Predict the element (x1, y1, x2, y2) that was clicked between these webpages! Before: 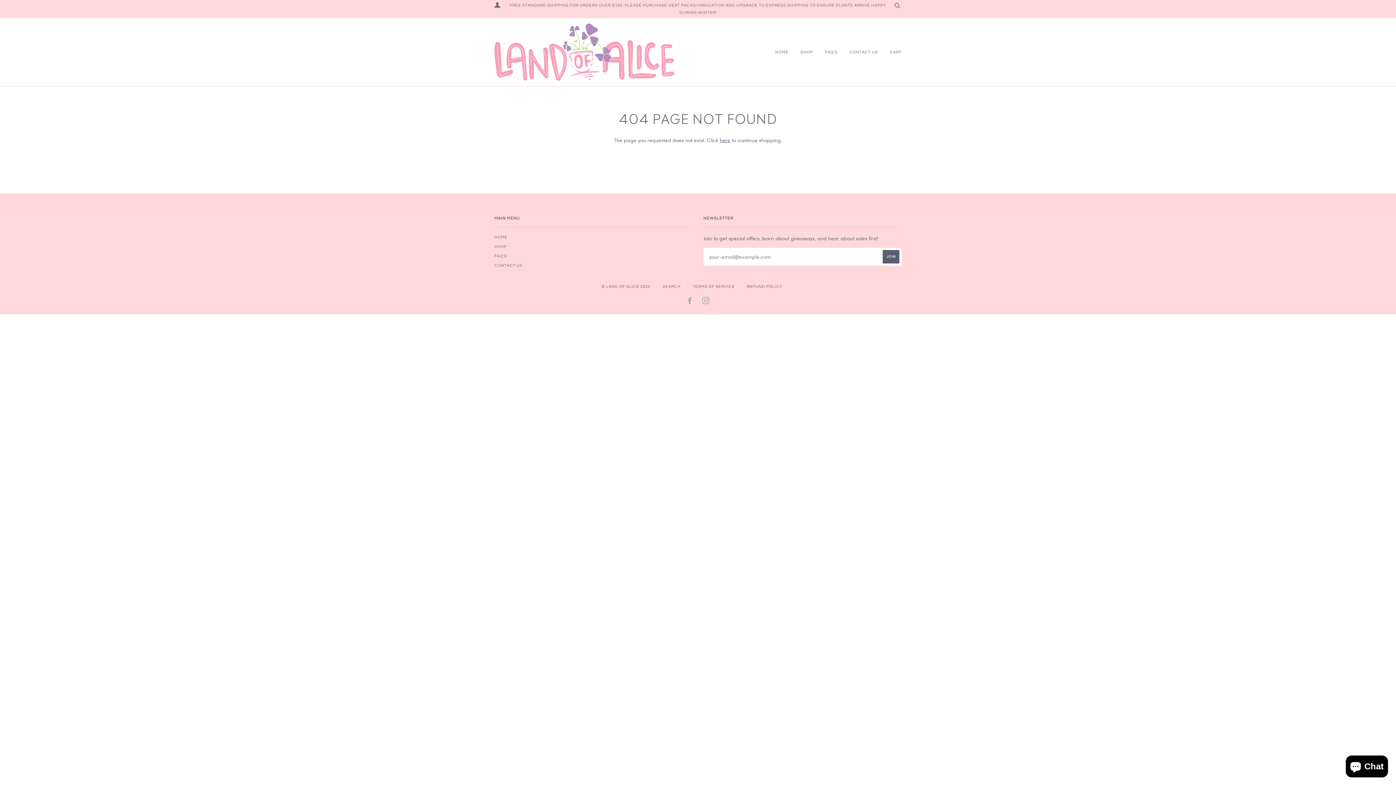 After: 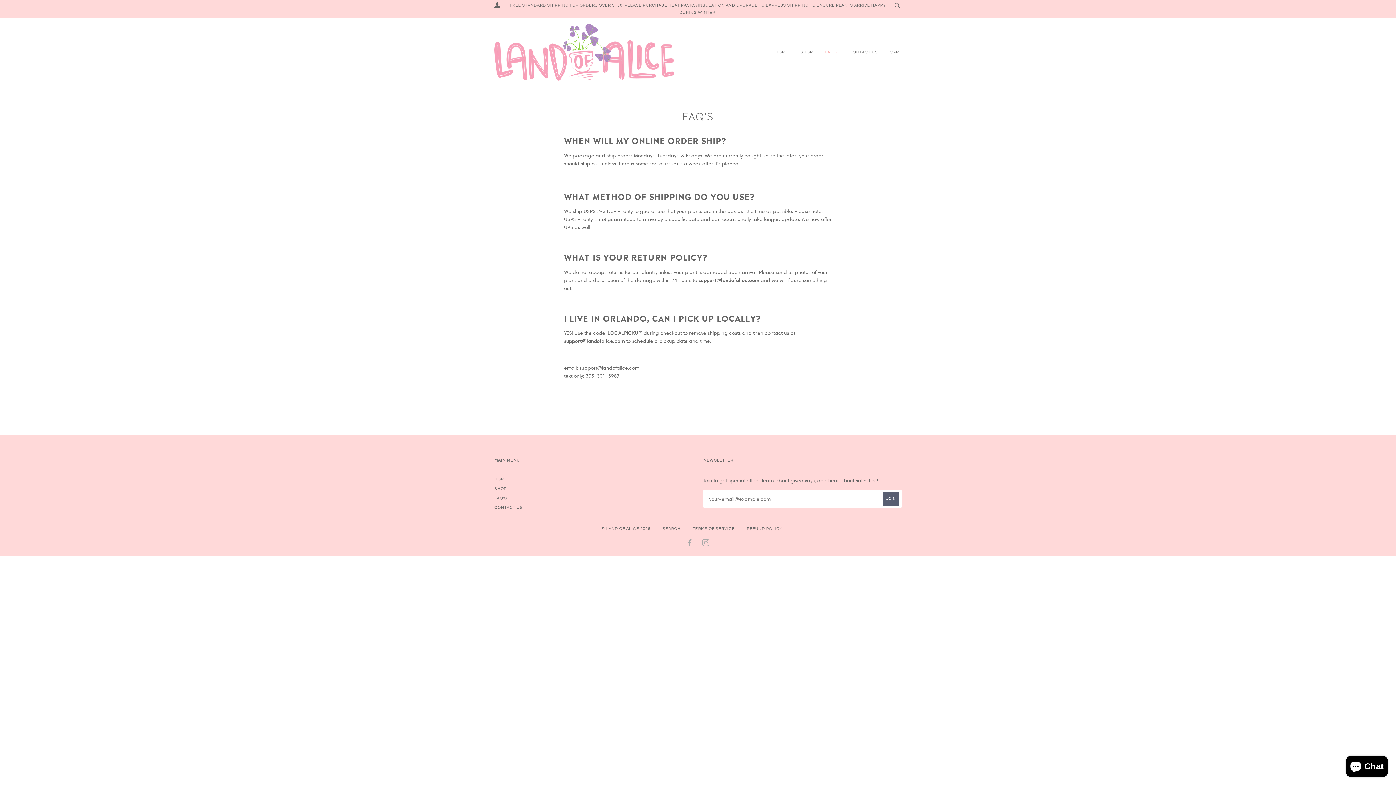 Action: bbox: (814, 41, 837, 62) label: FAQ'S